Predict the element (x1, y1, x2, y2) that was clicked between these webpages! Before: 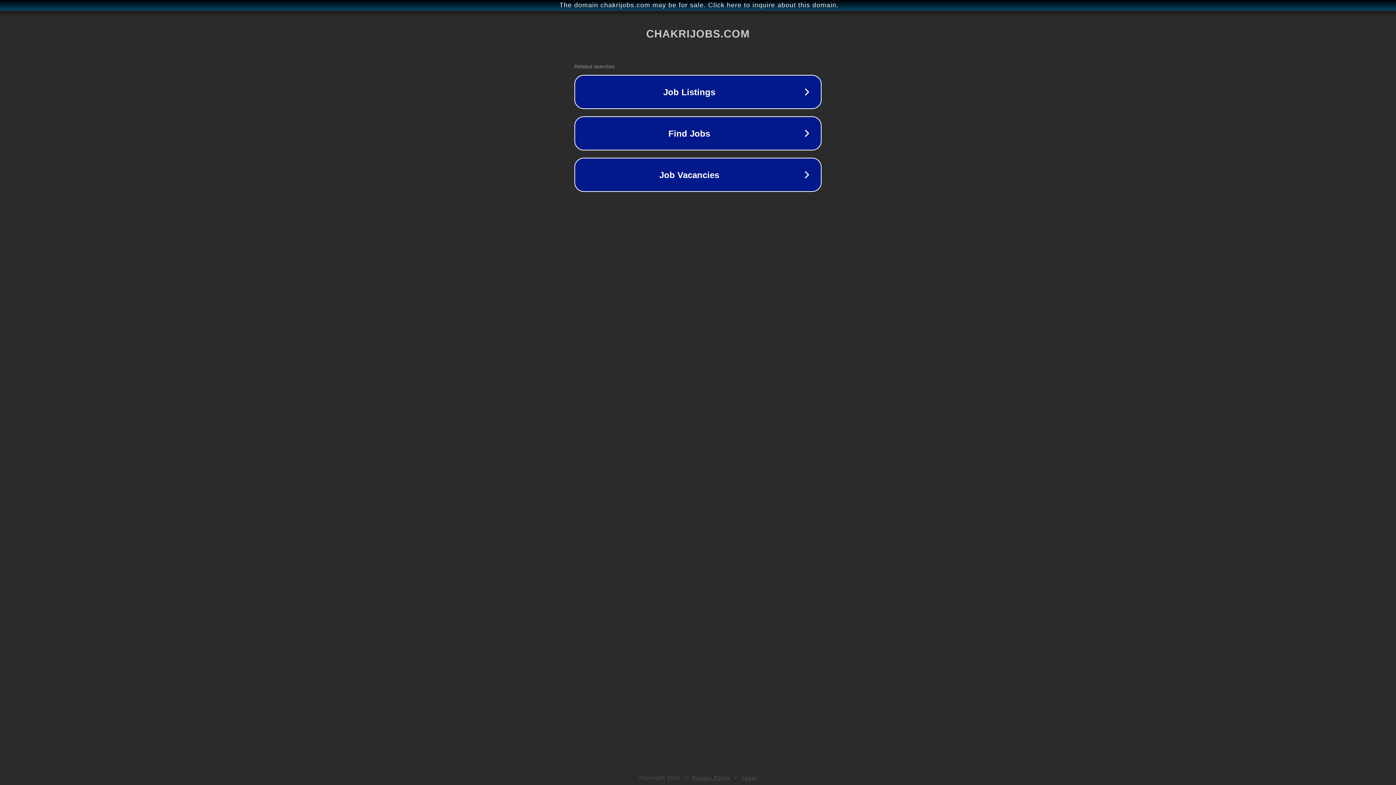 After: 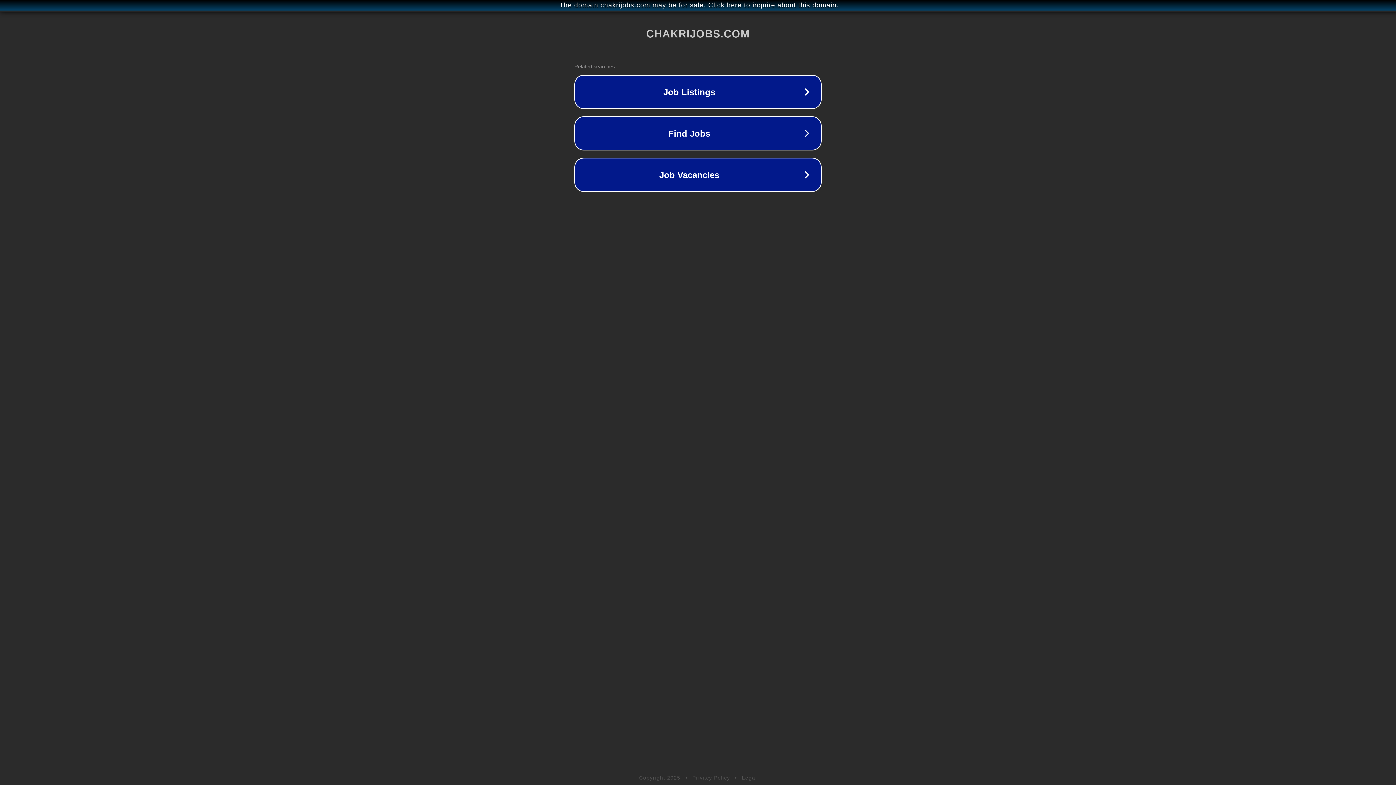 Action: label: Legal bbox: (742, 775, 757, 781)